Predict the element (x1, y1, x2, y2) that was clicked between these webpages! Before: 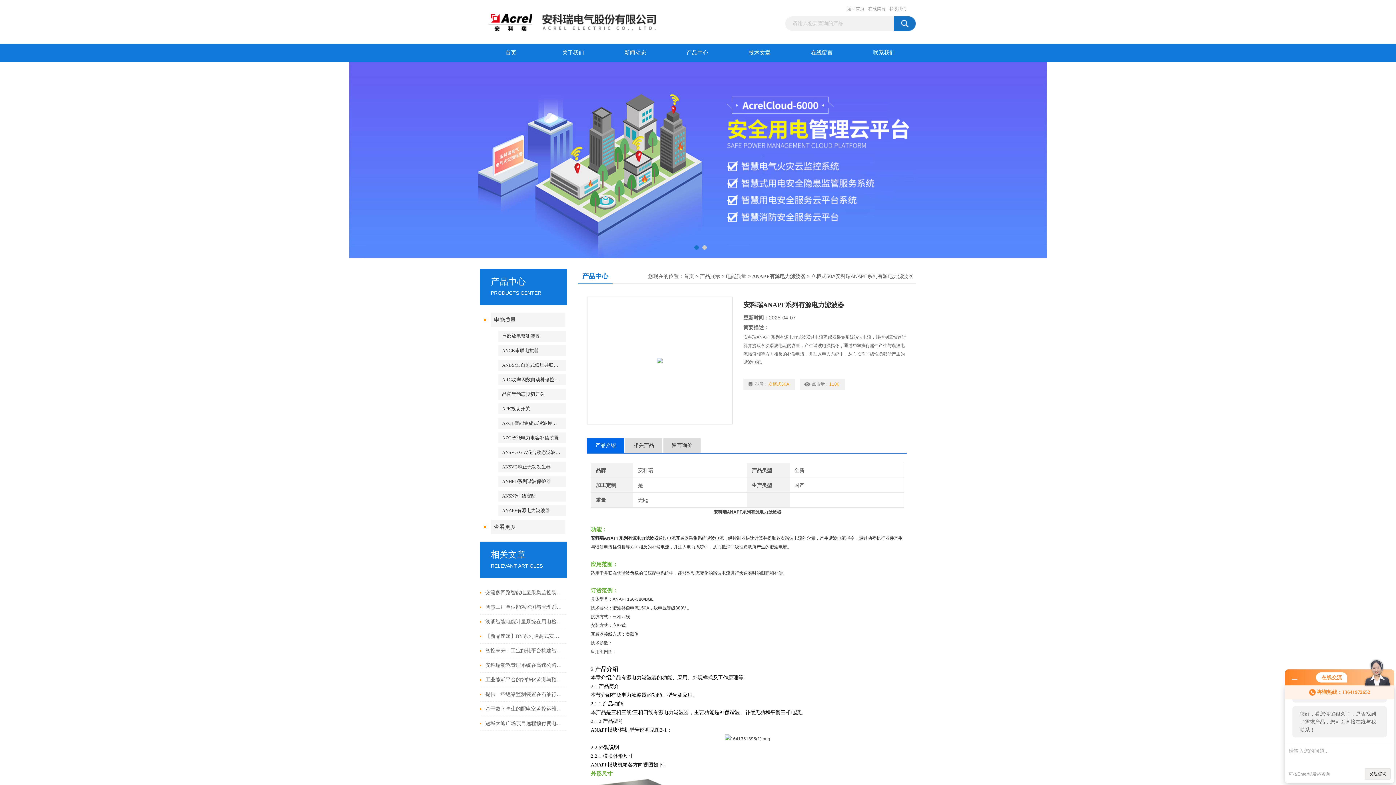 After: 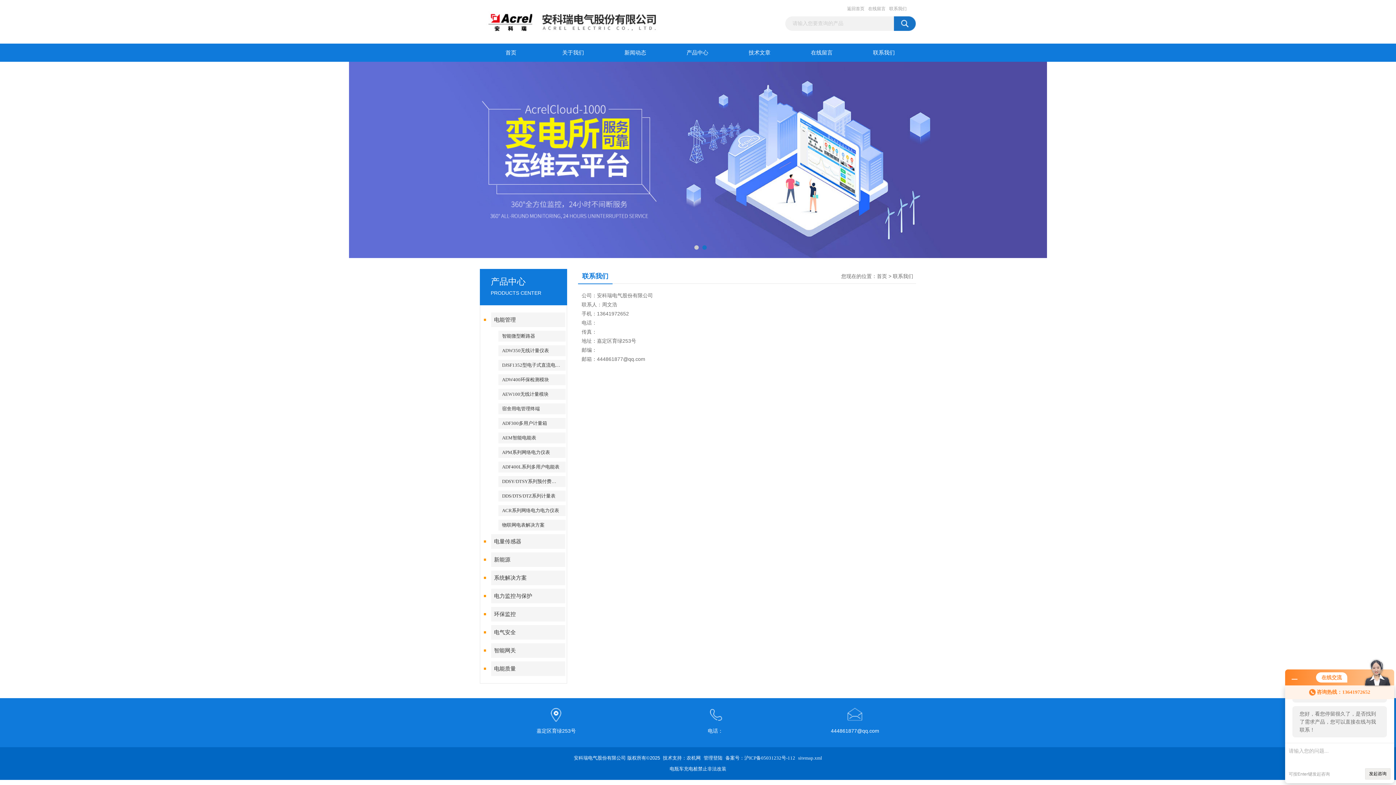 Action: bbox: (889, 5, 906, 12) label: 联系我们